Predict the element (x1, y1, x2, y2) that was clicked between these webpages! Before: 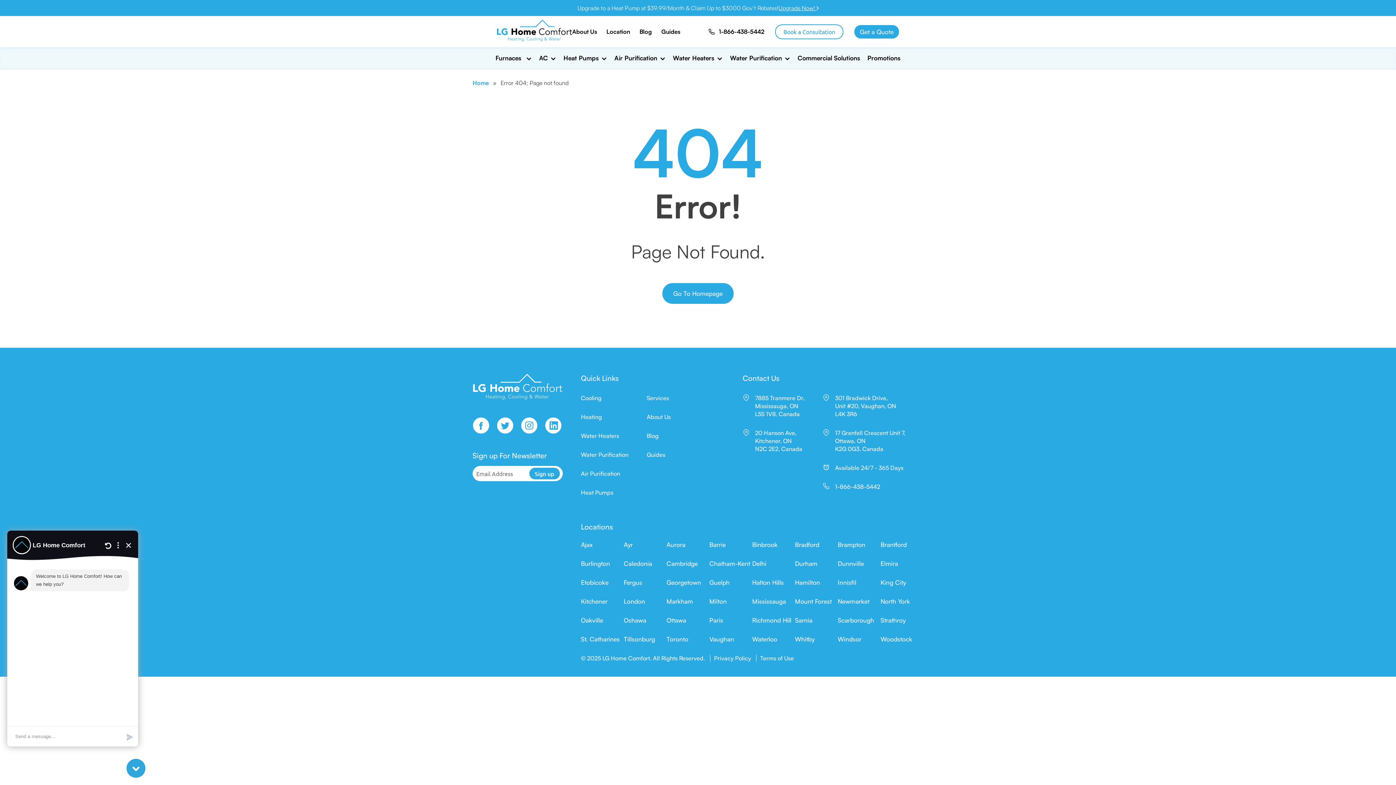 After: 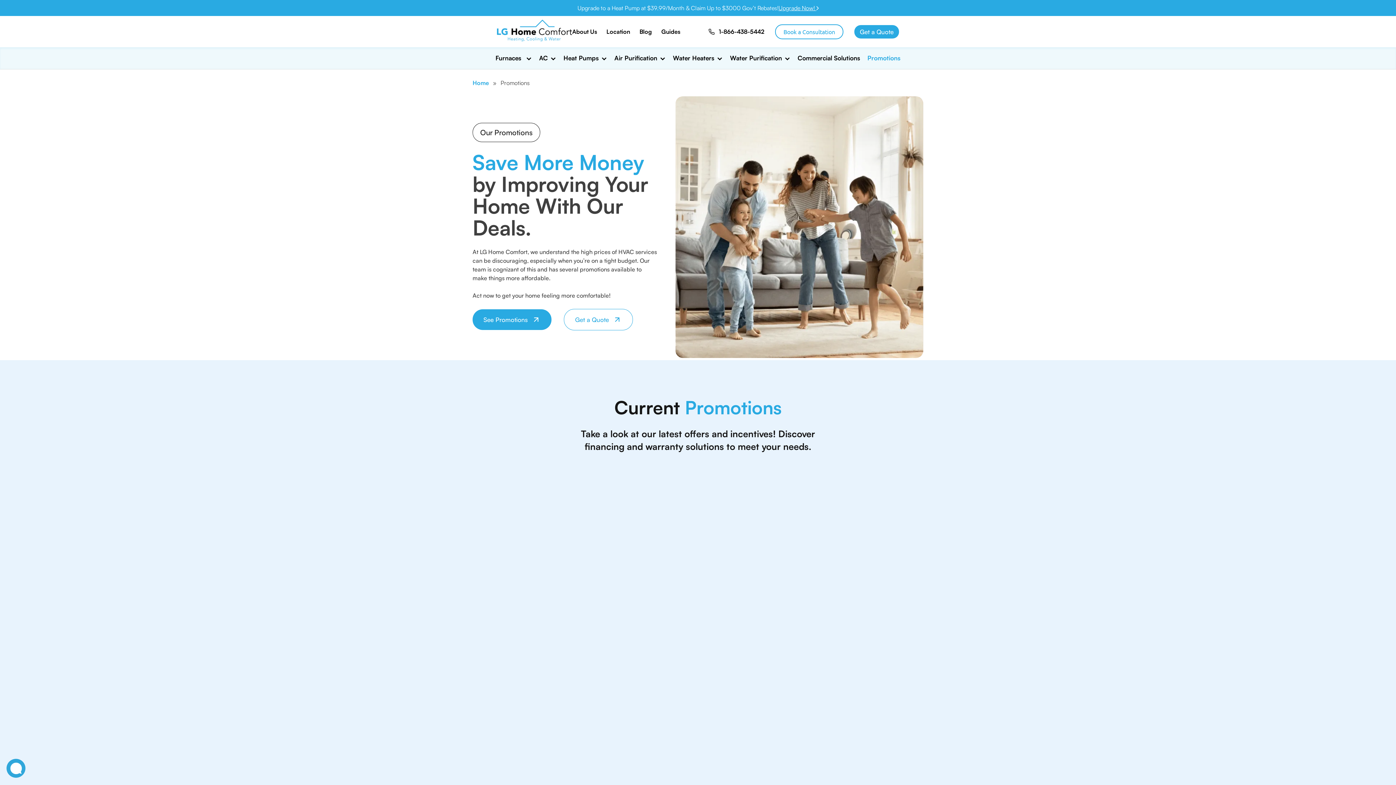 Action: bbox: (864, 50, 904, 65) label: Promotions